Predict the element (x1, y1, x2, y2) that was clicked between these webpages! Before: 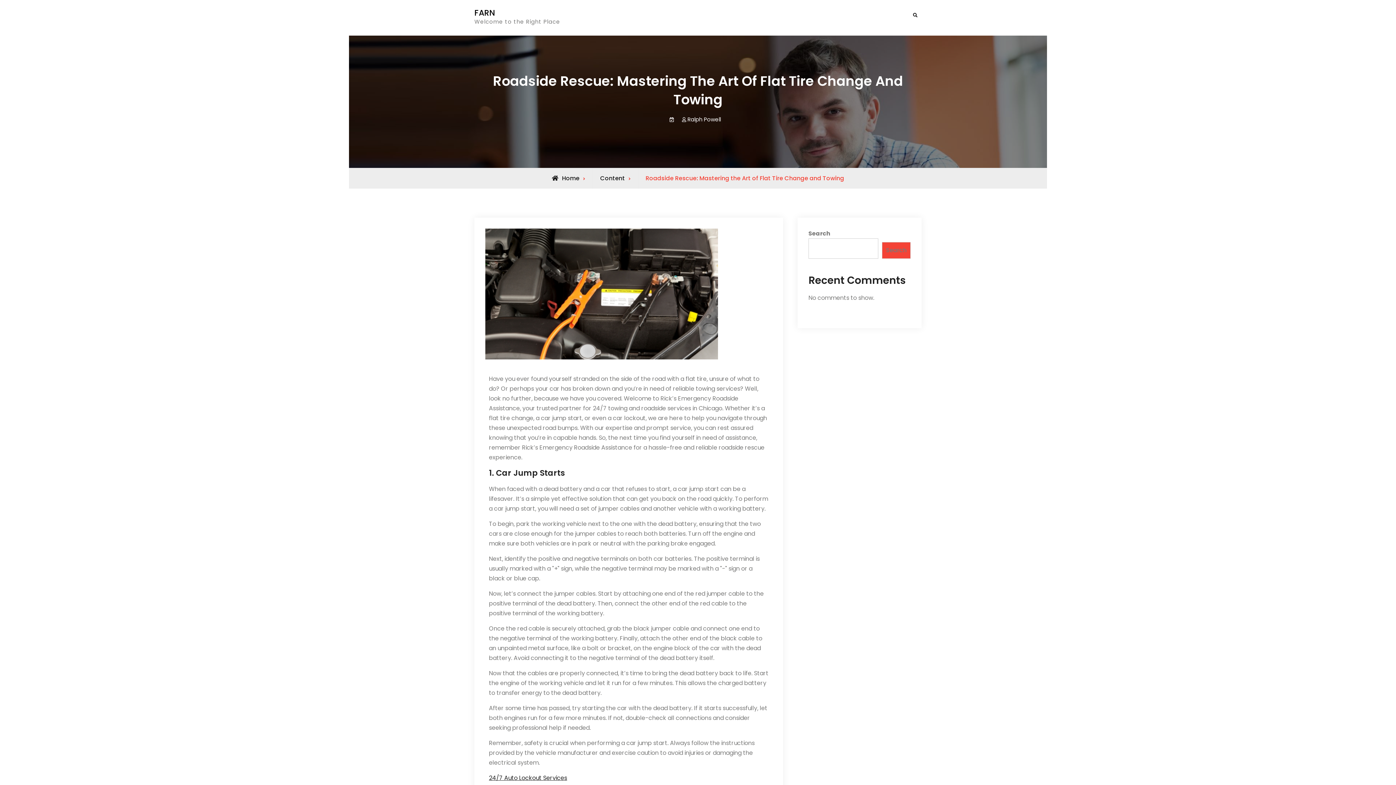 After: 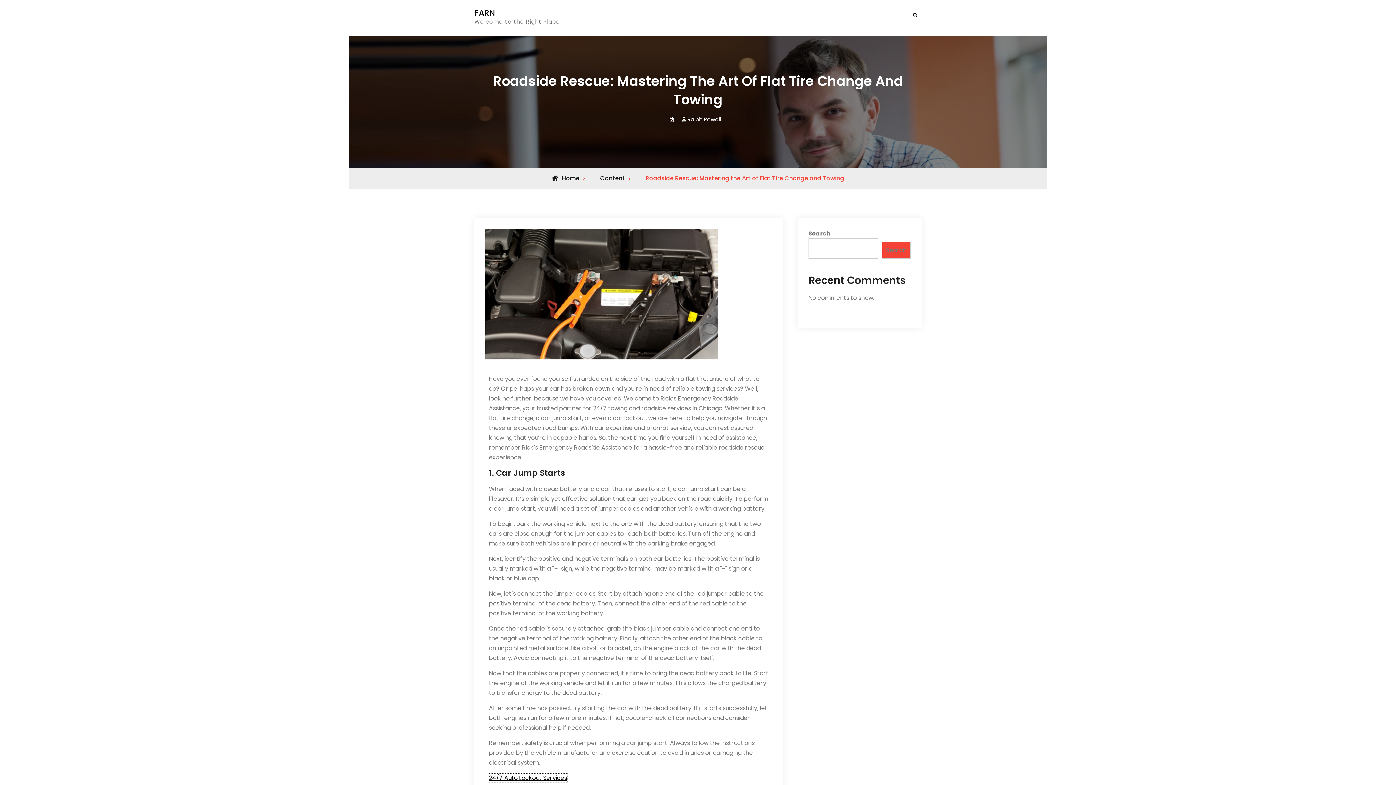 Action: bbox: (489, 774, 567, 782) label: 24/7 Auto Lockout Services